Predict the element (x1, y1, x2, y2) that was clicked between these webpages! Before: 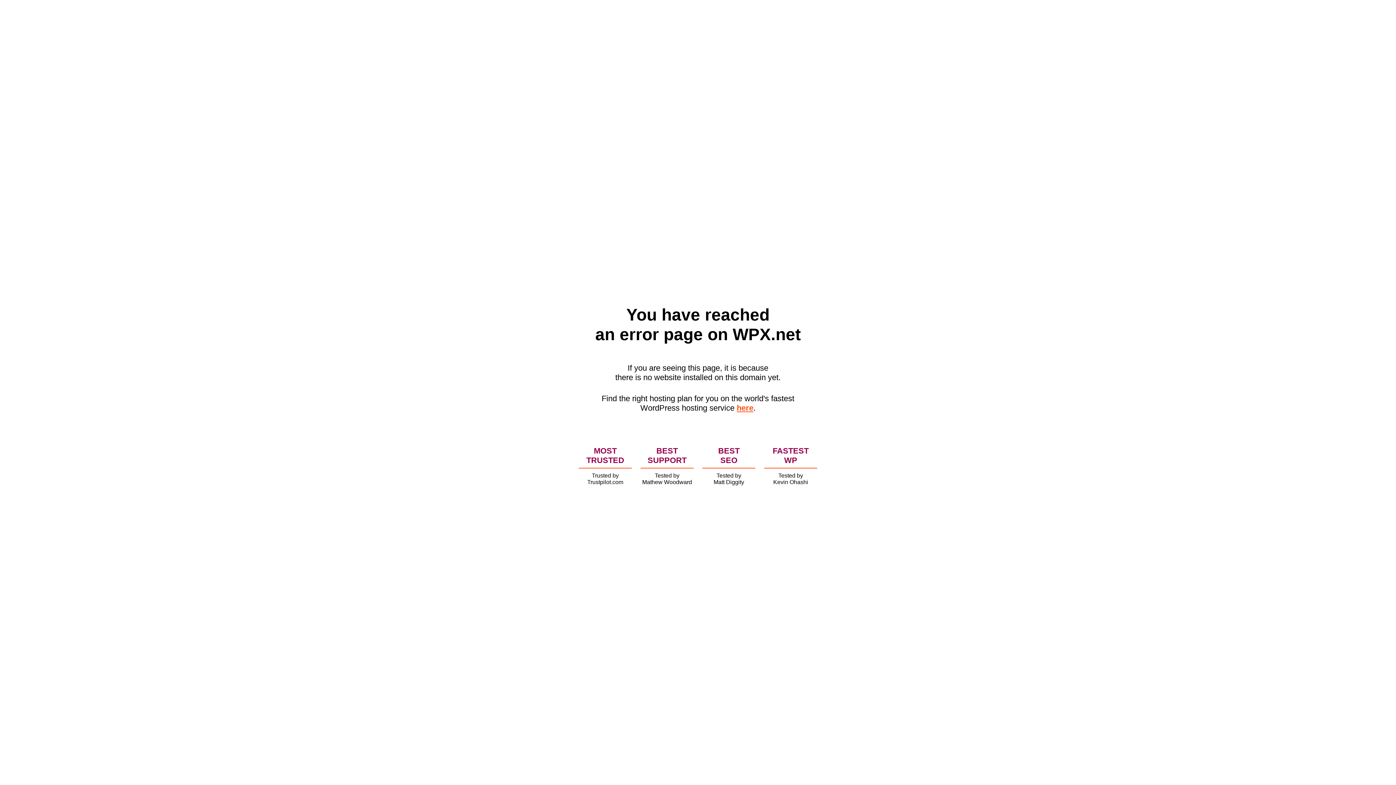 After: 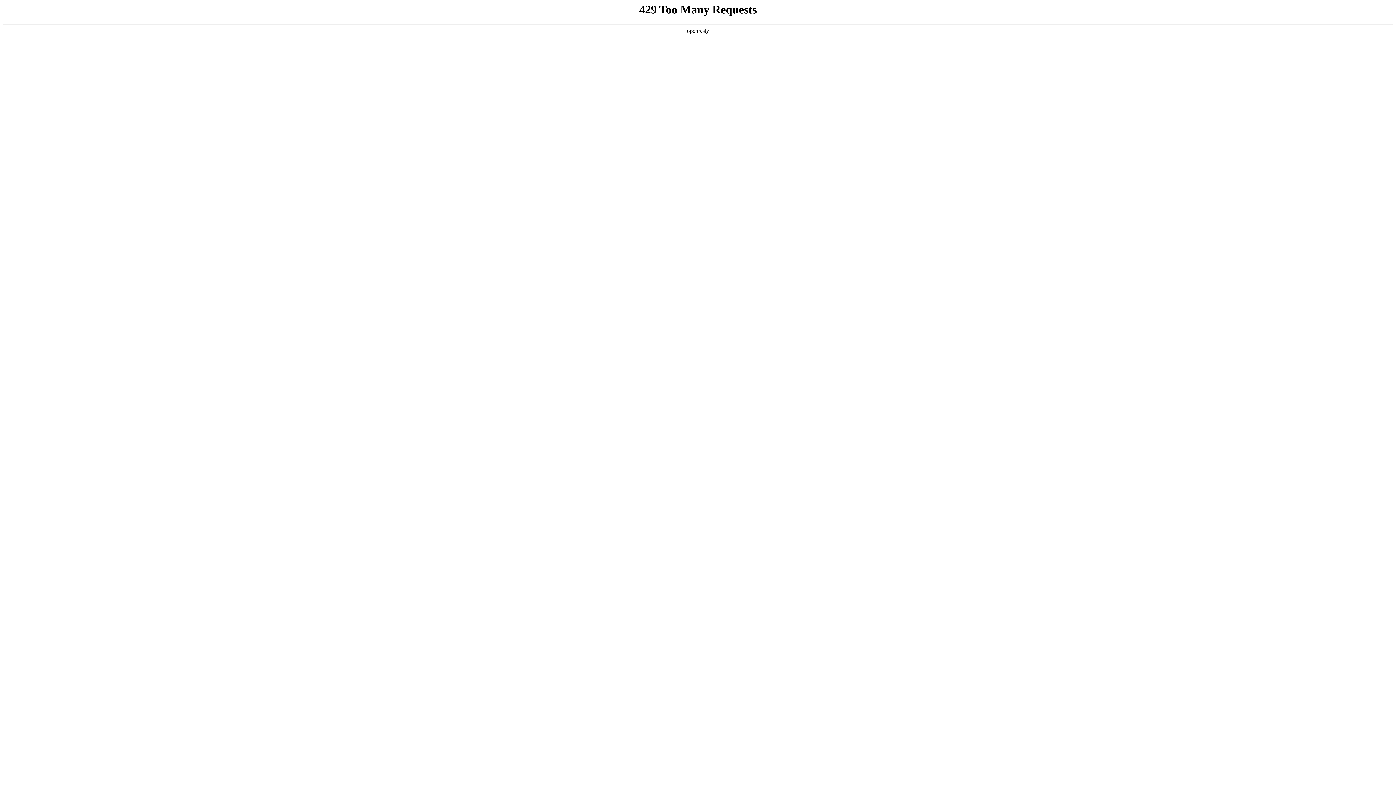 Action: label: here bbox: (736, 403, 753, 412)